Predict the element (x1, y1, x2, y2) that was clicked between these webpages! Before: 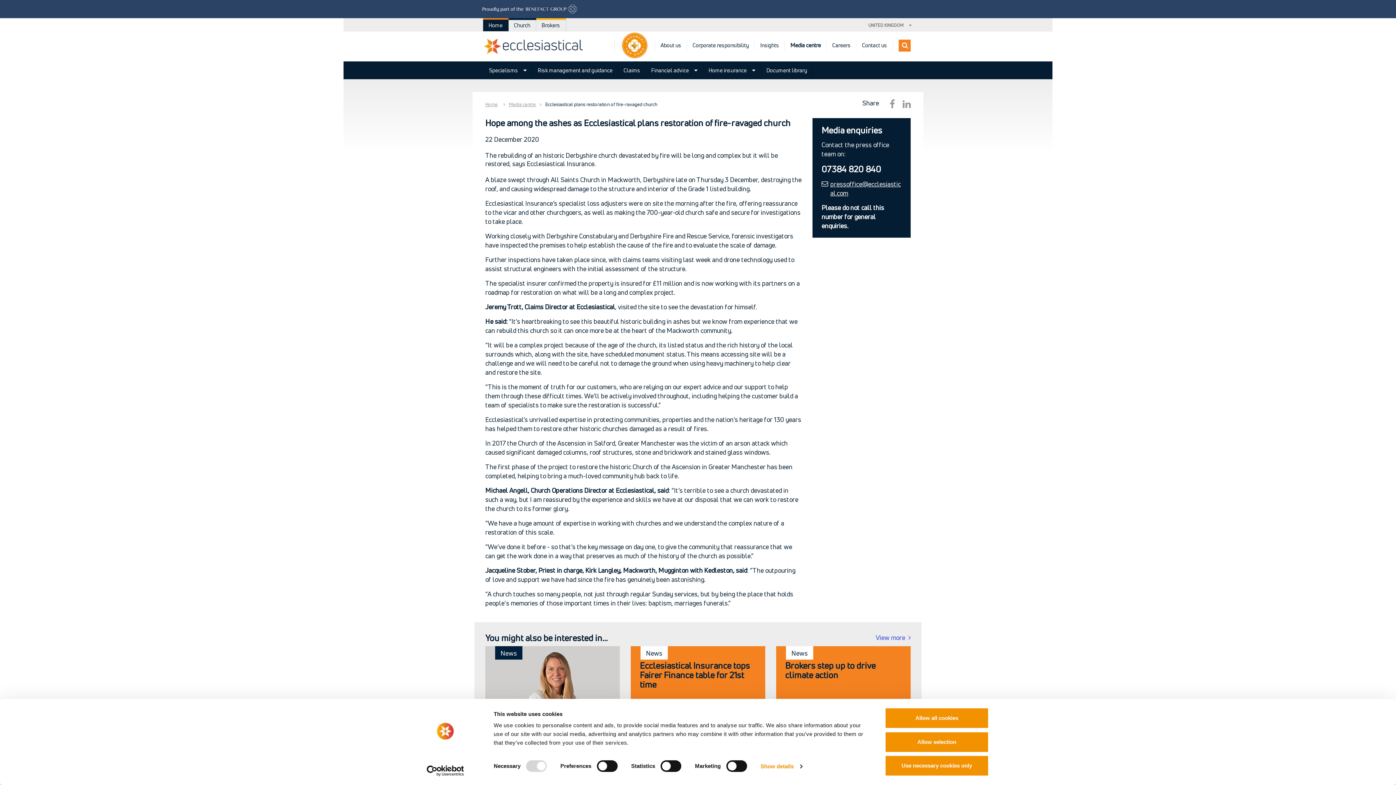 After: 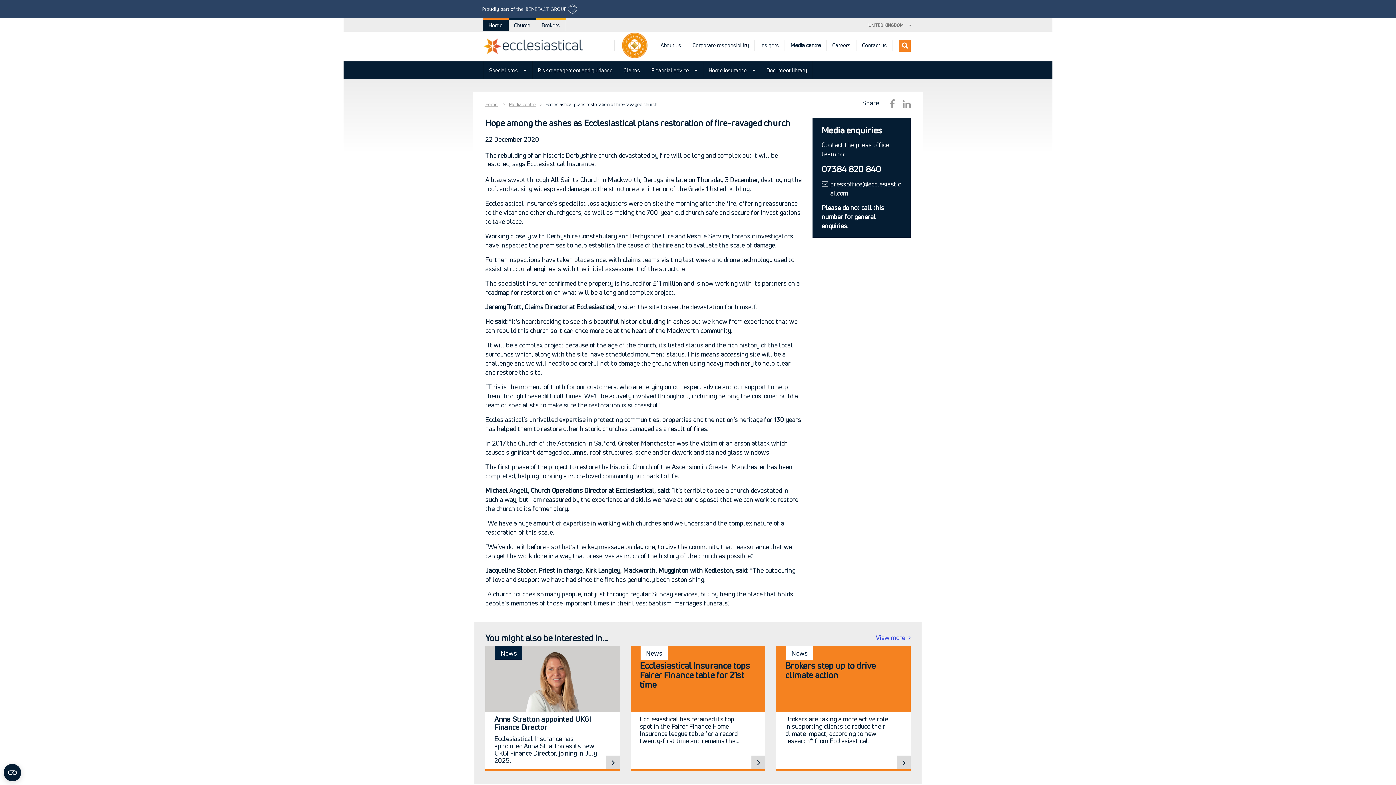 Action: bbox: (885, 731, 989, 752) label: Allow selection